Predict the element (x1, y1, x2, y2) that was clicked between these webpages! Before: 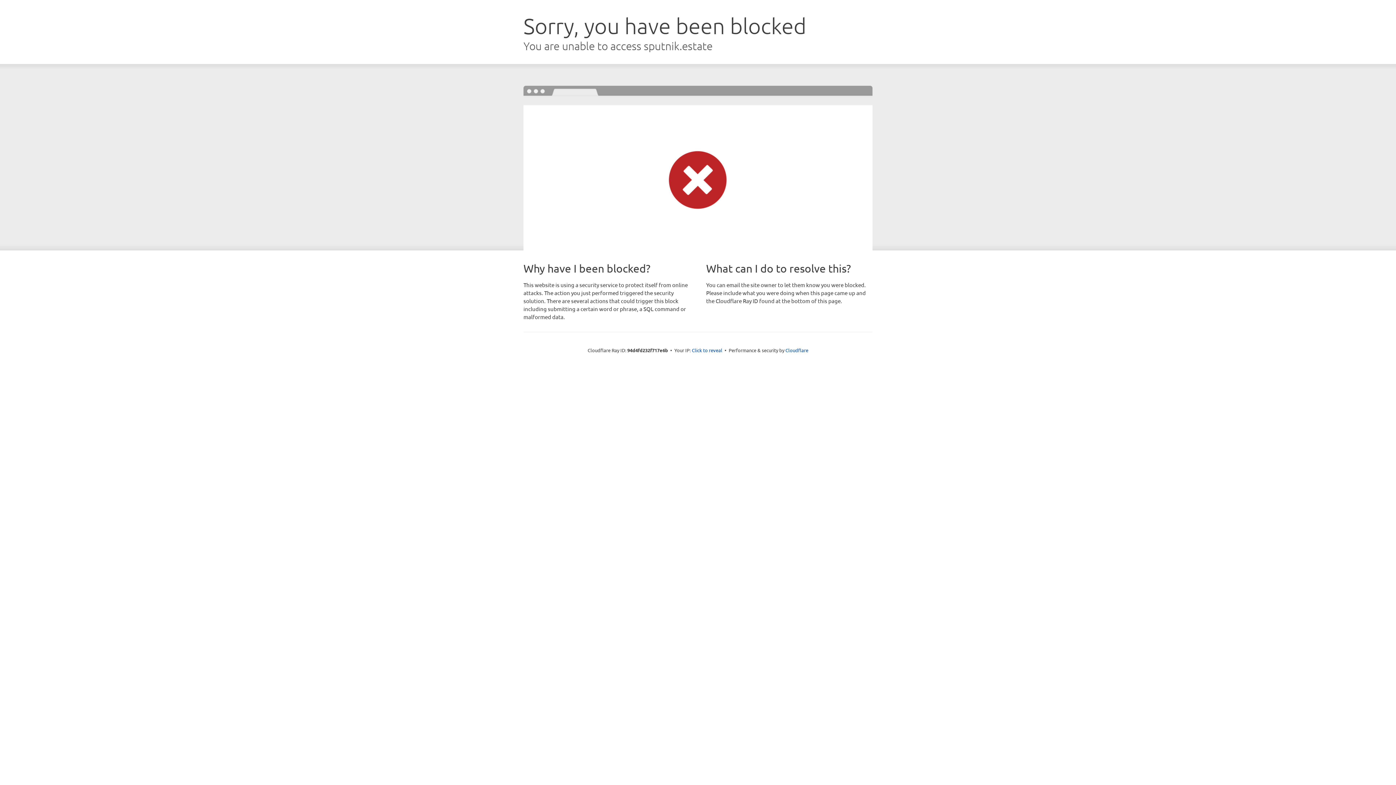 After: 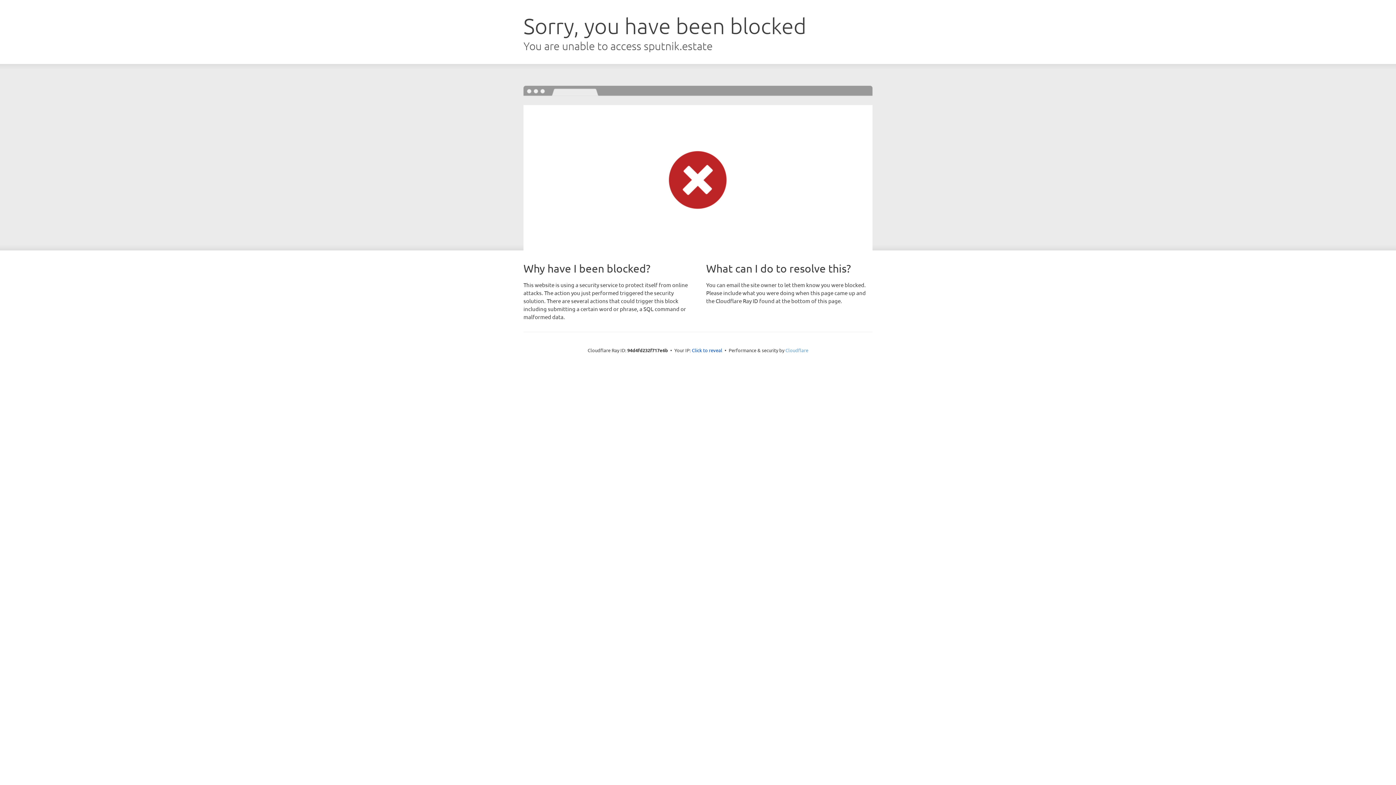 Action: bbox: (785, 347, 808, 353) label: Cloudflare